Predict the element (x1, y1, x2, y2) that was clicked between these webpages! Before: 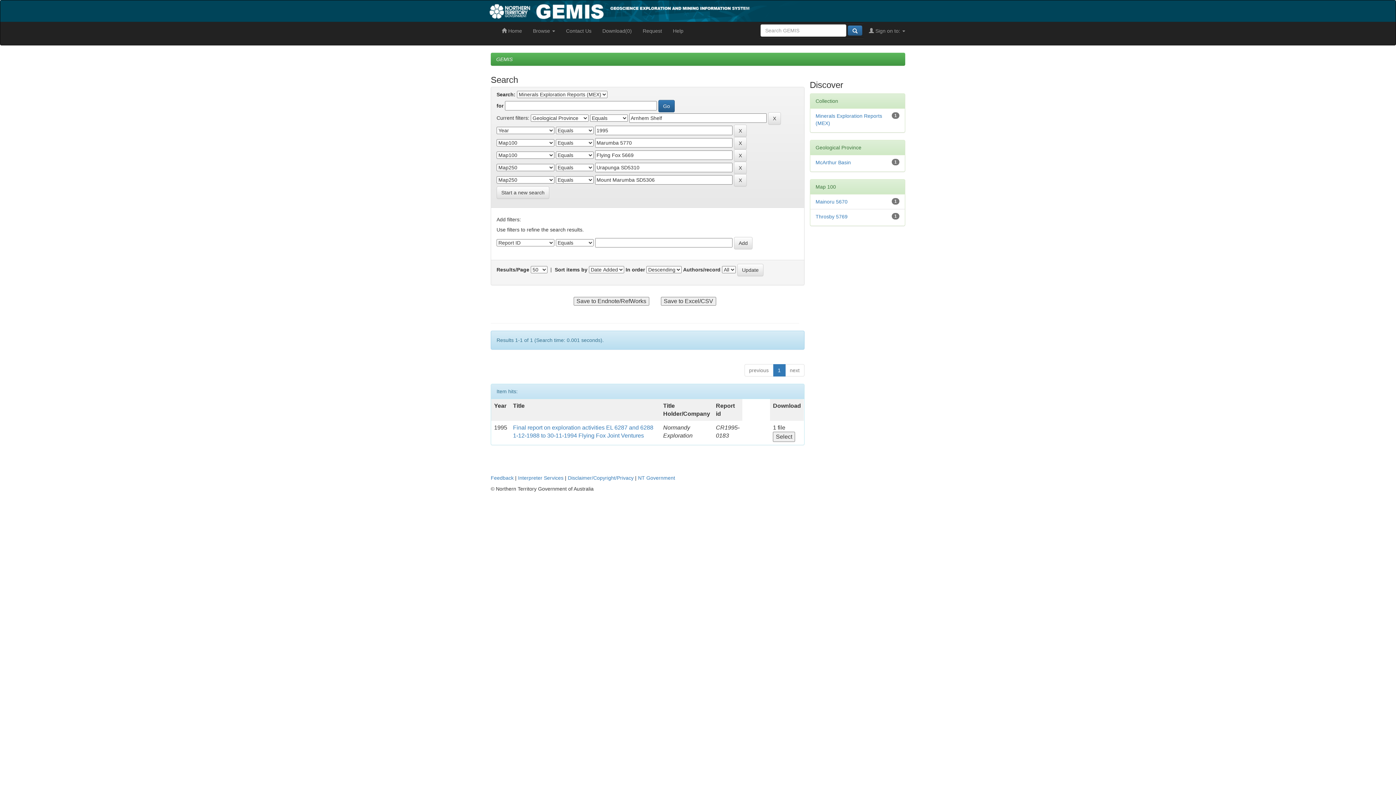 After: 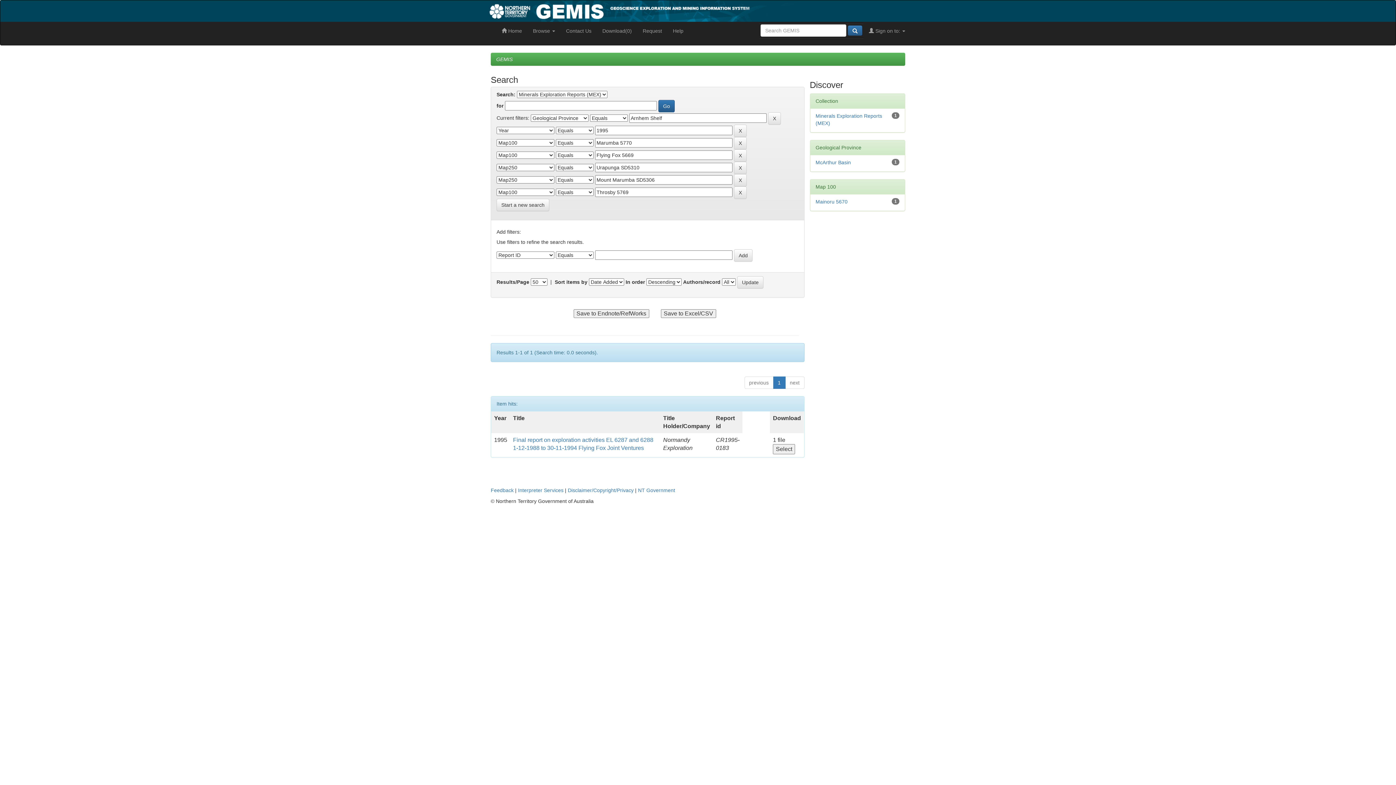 Action: bbox: (815, 213, 847, 219) label: Throsby 5769